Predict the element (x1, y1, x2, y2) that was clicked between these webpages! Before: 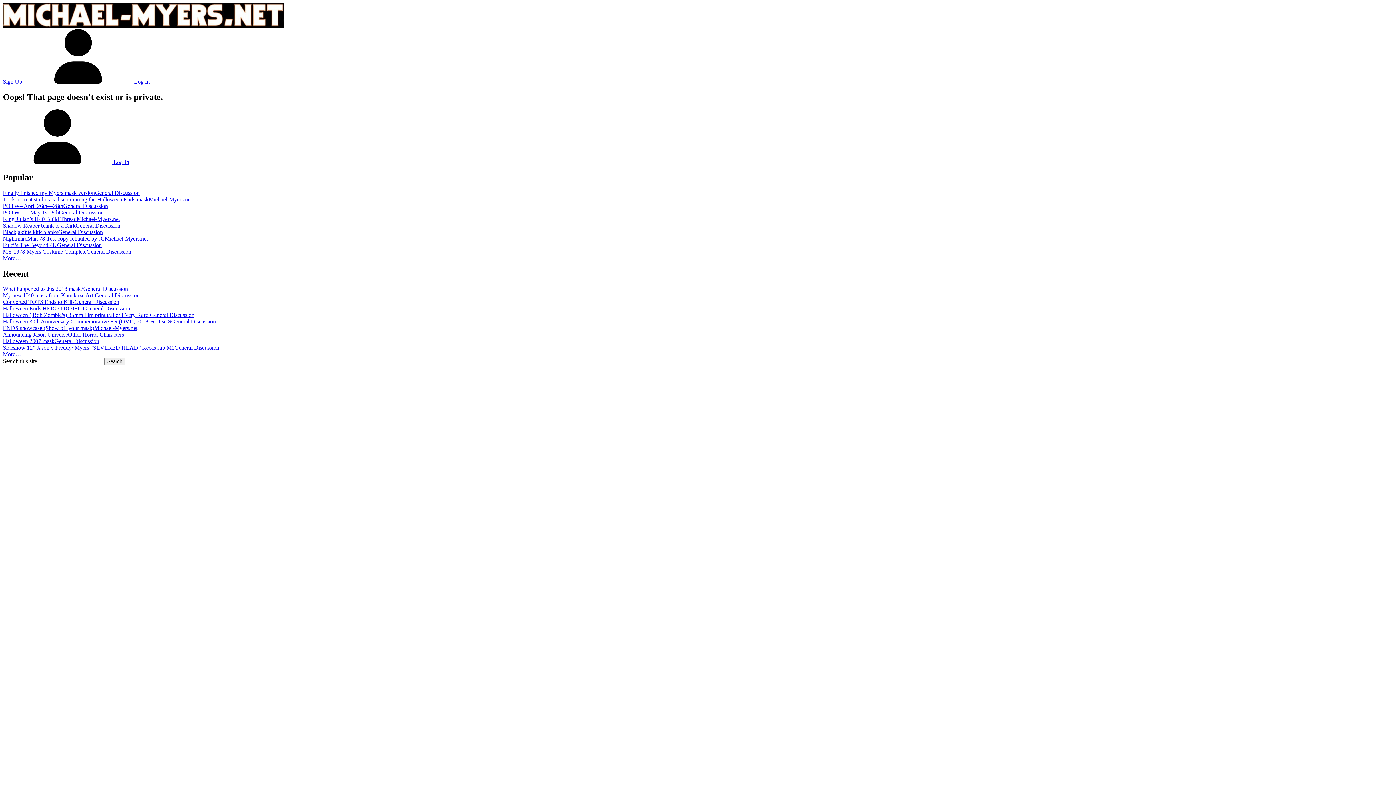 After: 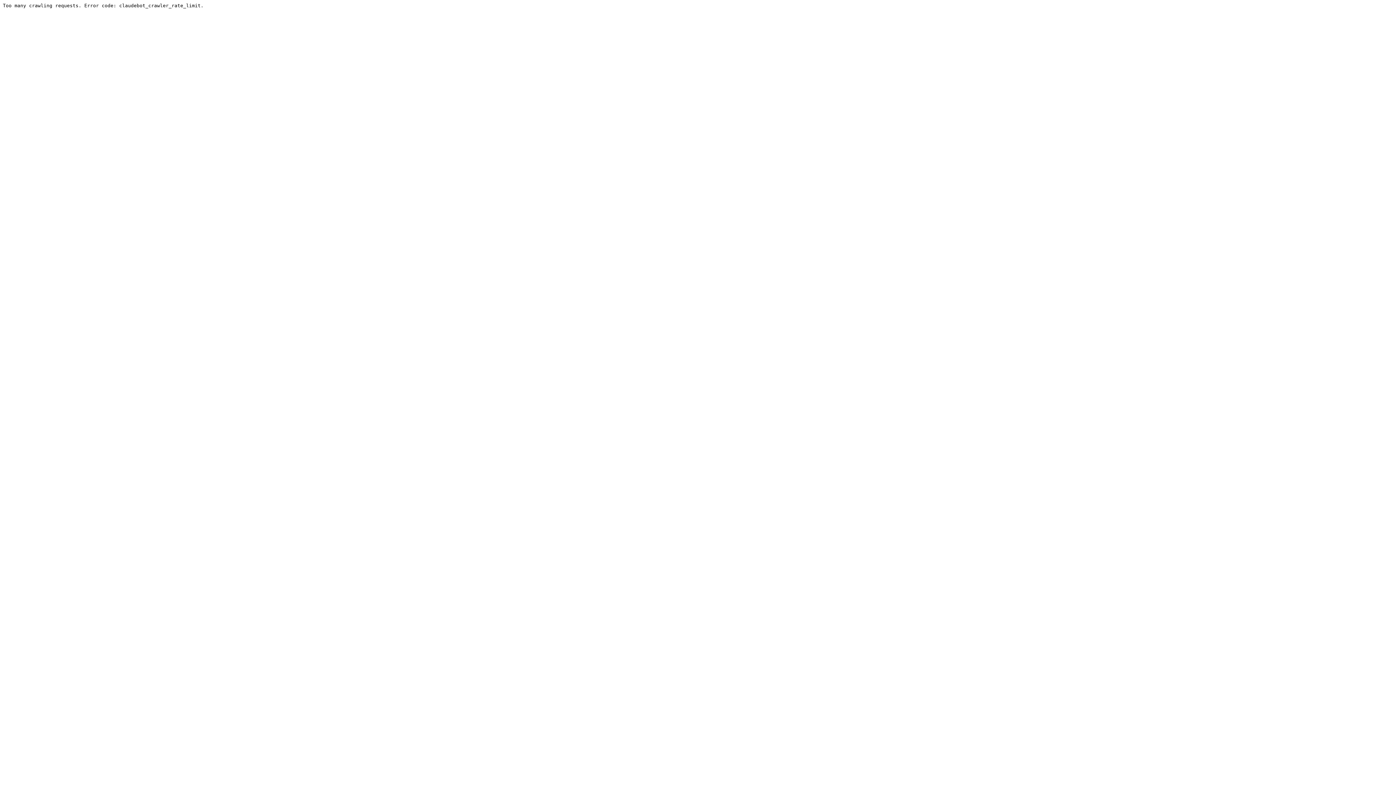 Action: label: POTW —- May 1st–8th bbox: (2, 209, 58, 215)